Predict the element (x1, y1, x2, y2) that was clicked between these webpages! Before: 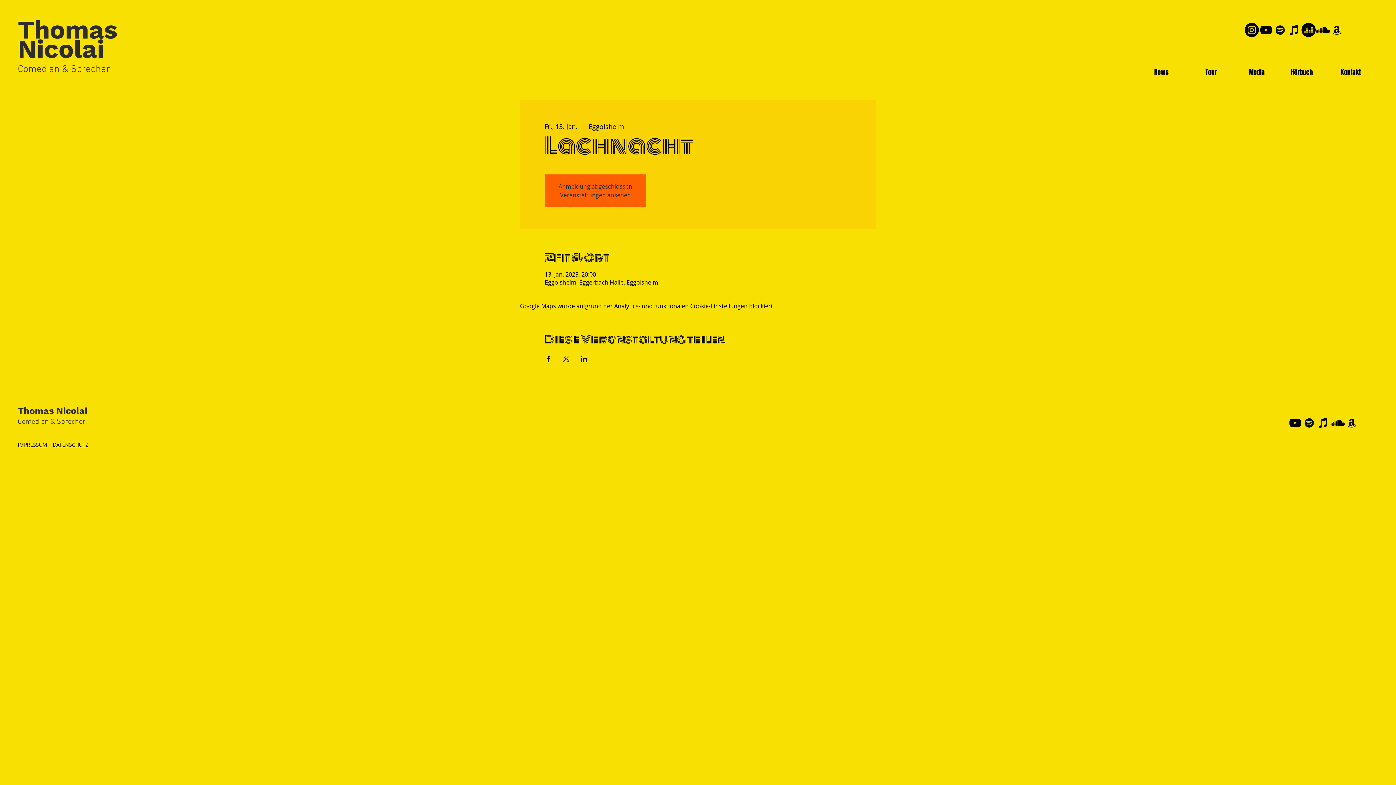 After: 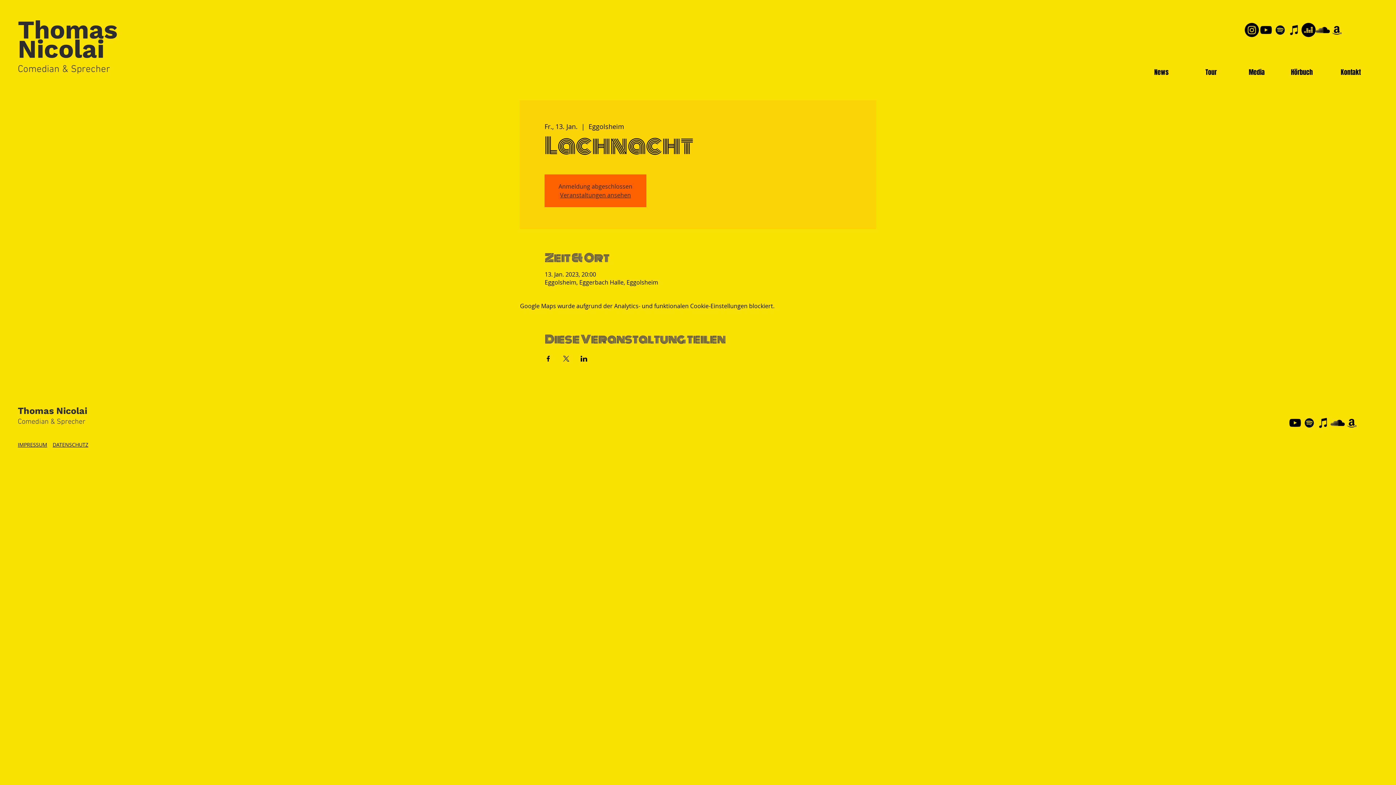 Action: bbox: (1316, 22, 1330, 37) label: Schwarz Soundcloud Icon